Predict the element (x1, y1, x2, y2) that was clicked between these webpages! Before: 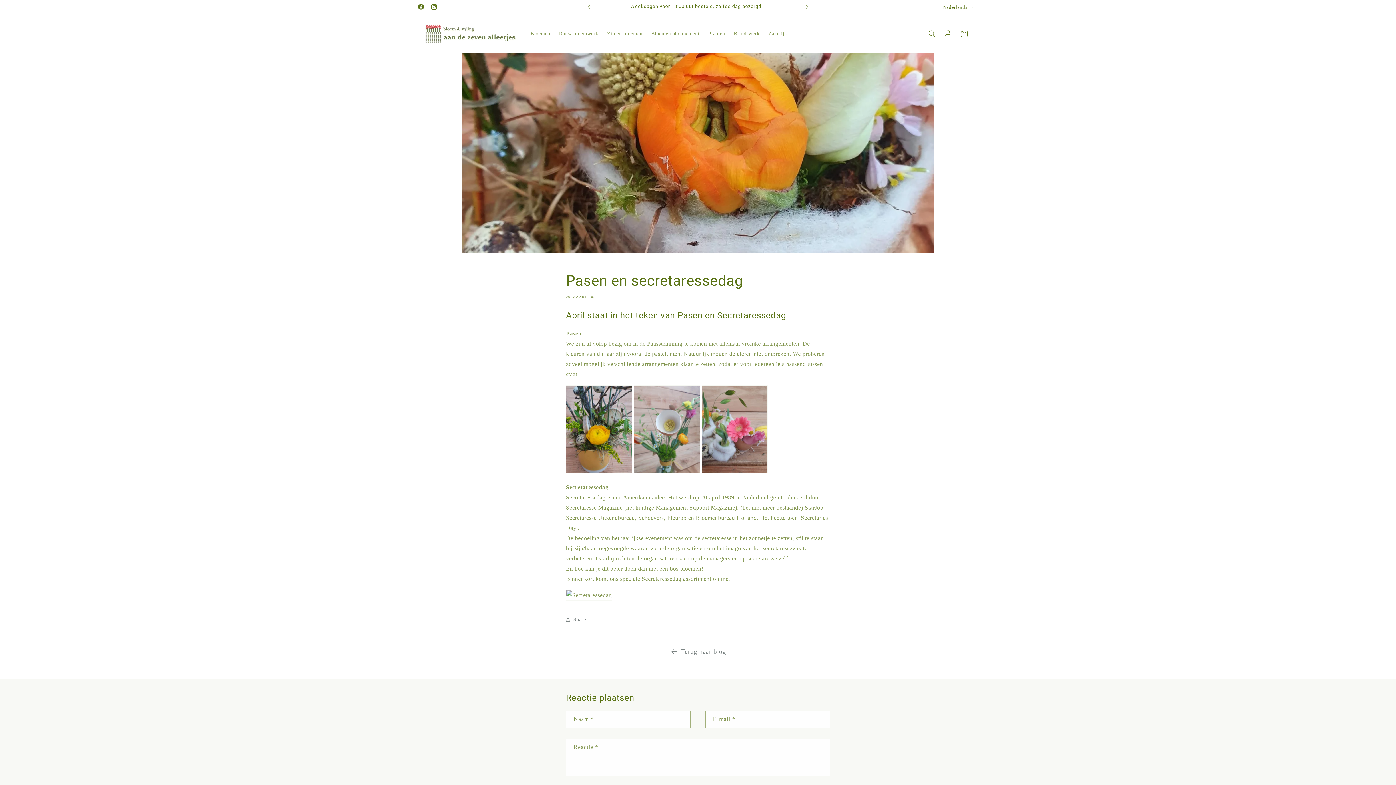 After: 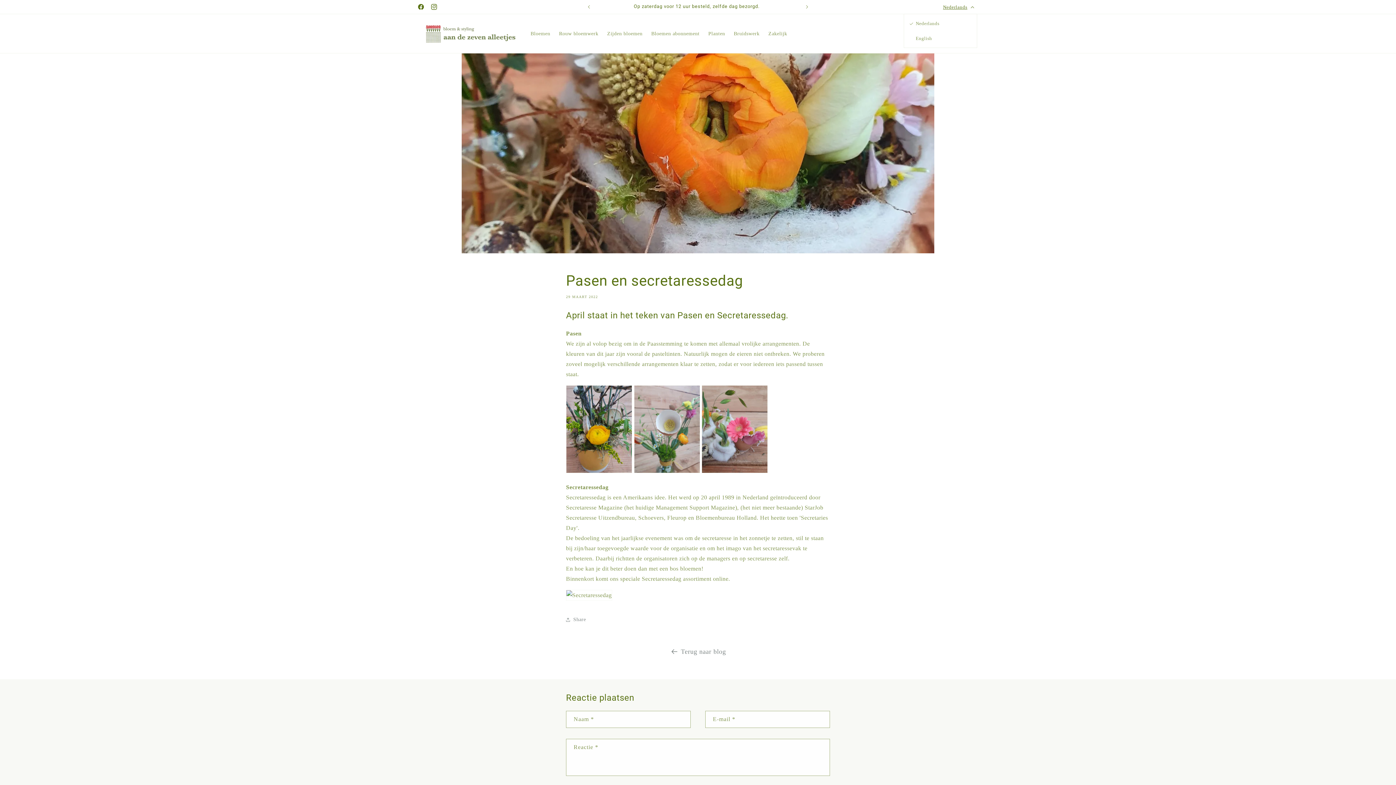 Action: label: Nederlands bbox: (938, 0, 977, 13)